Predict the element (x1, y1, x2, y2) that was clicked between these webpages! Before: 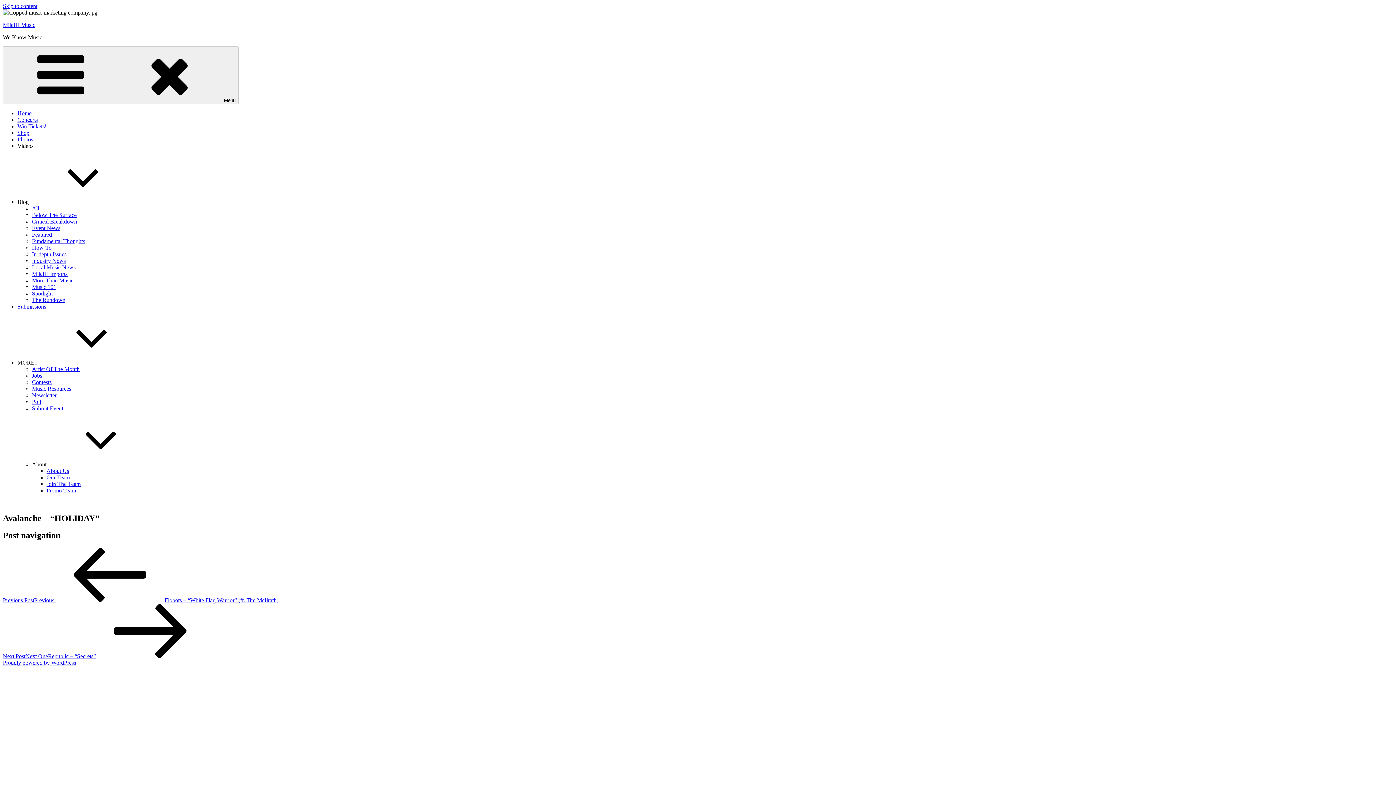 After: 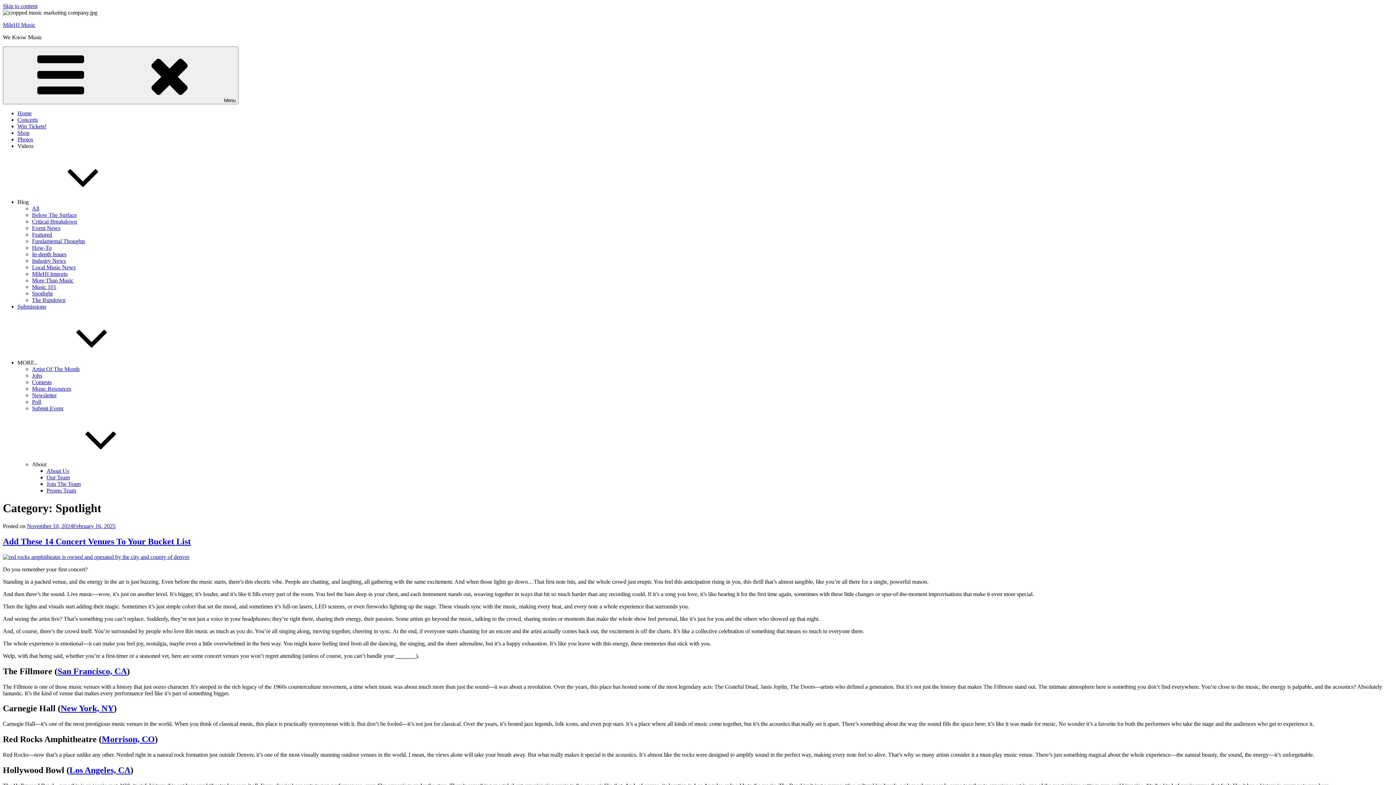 Action: bbox: (32, 290, 52, 296) label: Spotlight